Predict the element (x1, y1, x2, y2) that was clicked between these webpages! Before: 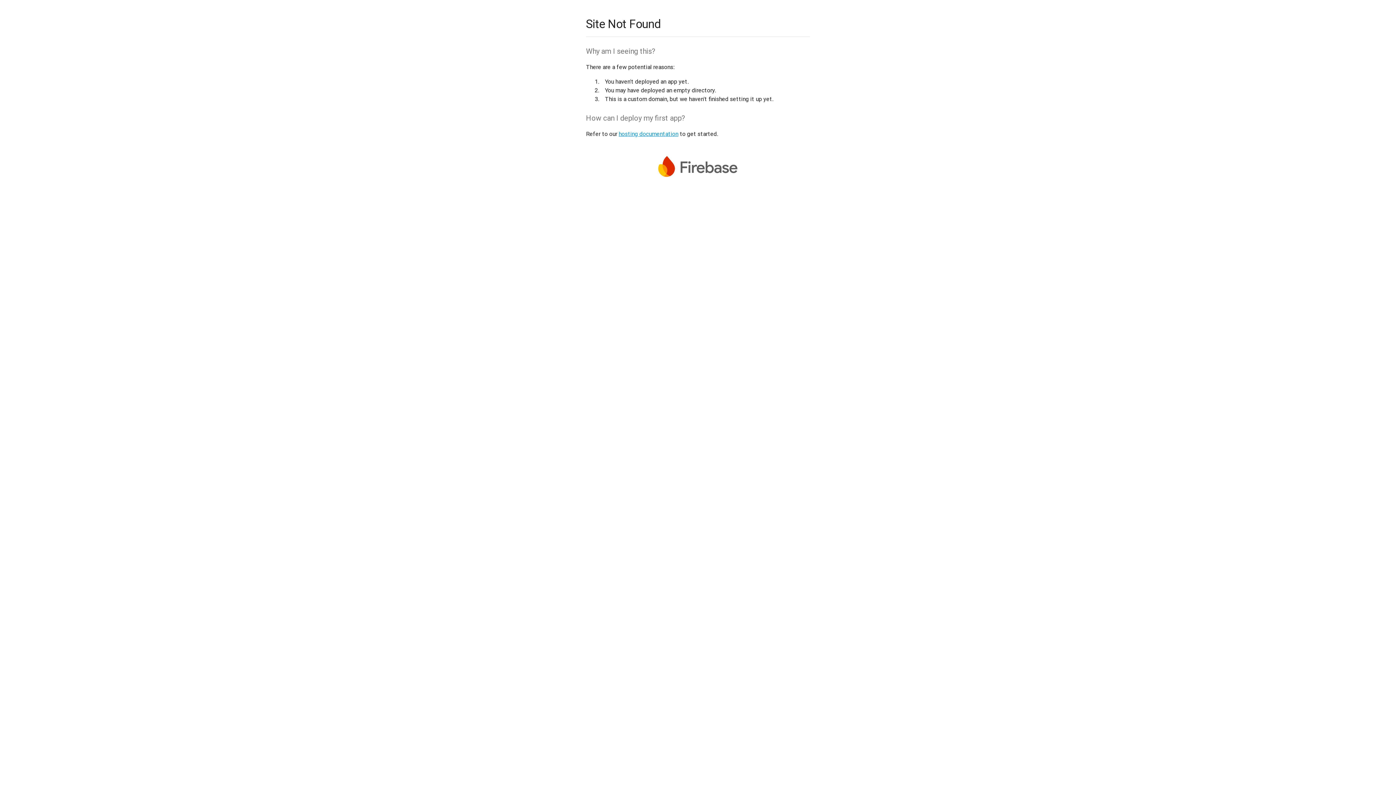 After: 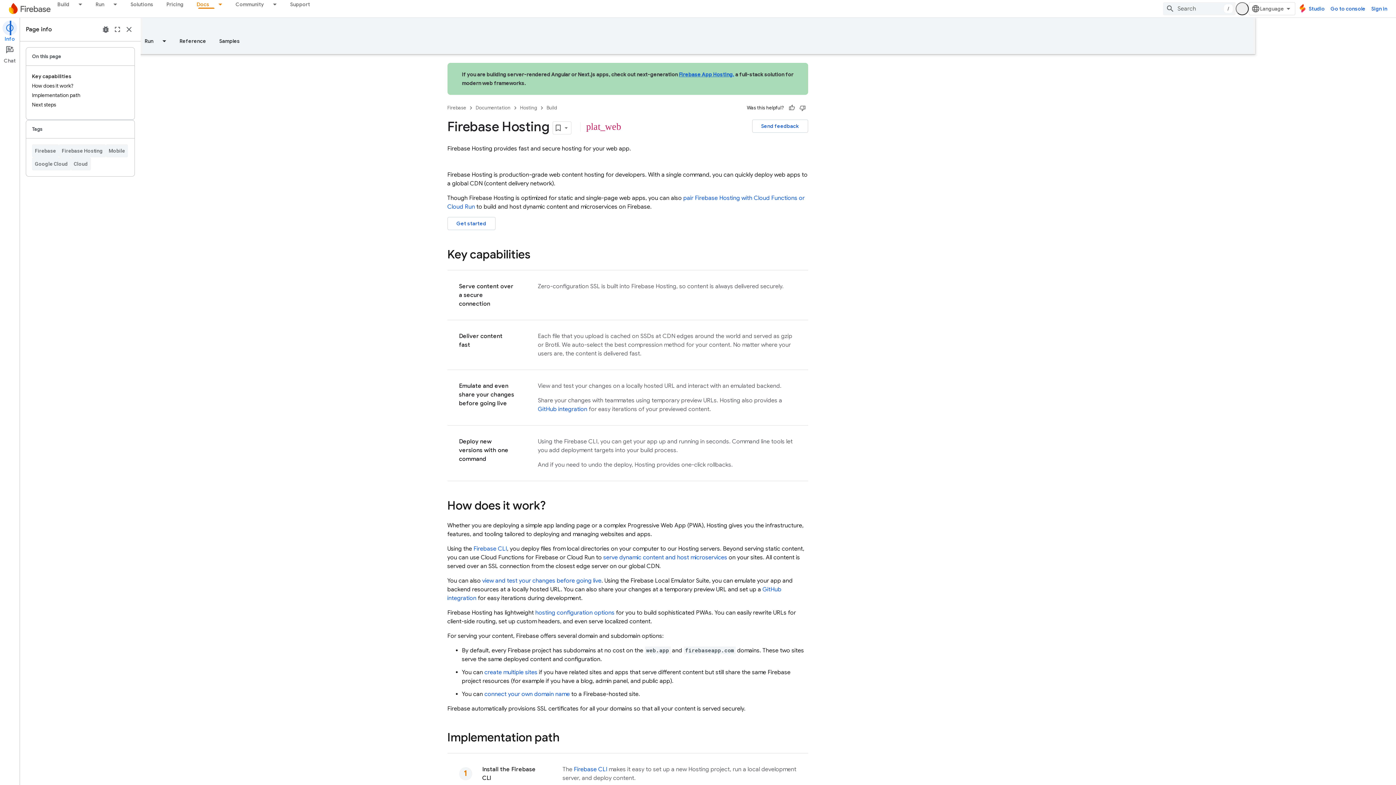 Action: bbox: (618, 130, 678, 137) label: hosting documentation